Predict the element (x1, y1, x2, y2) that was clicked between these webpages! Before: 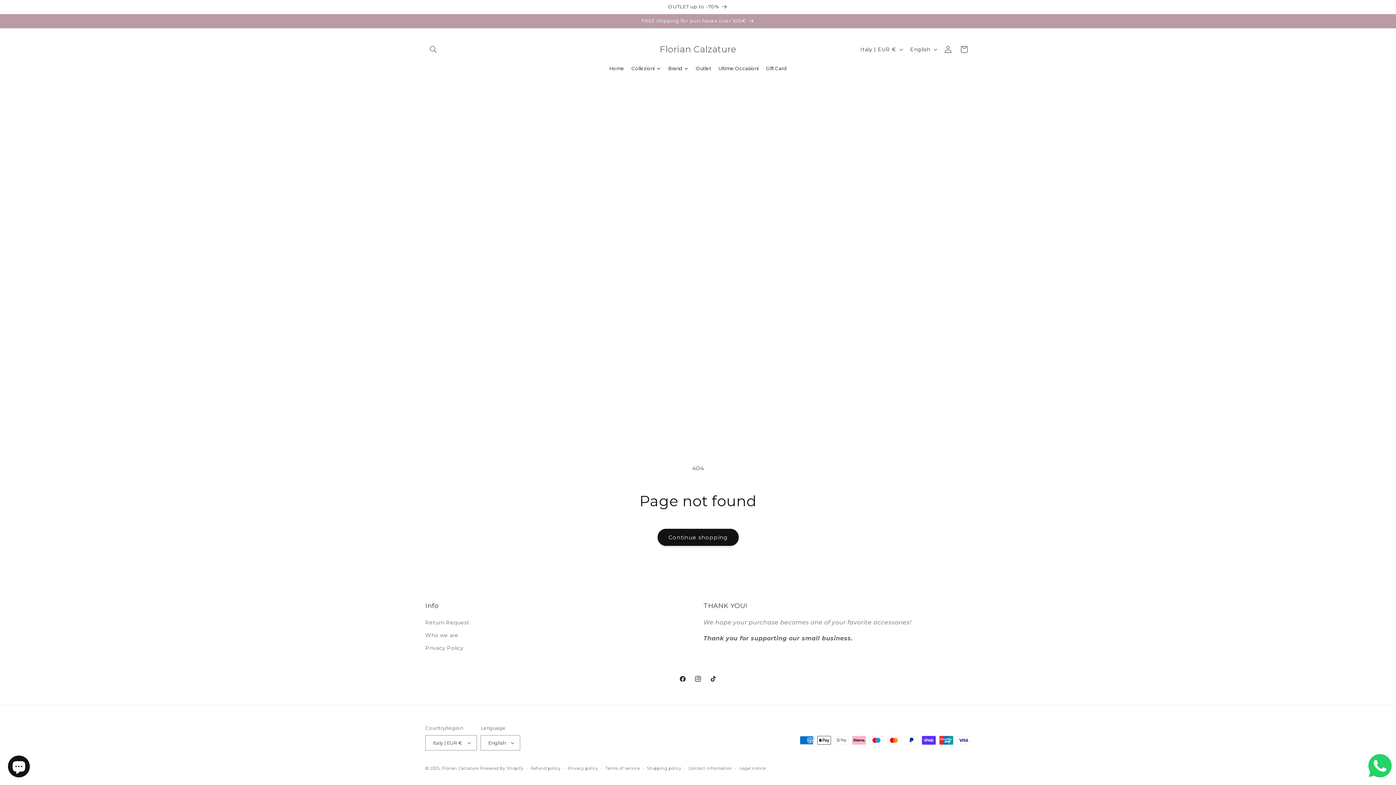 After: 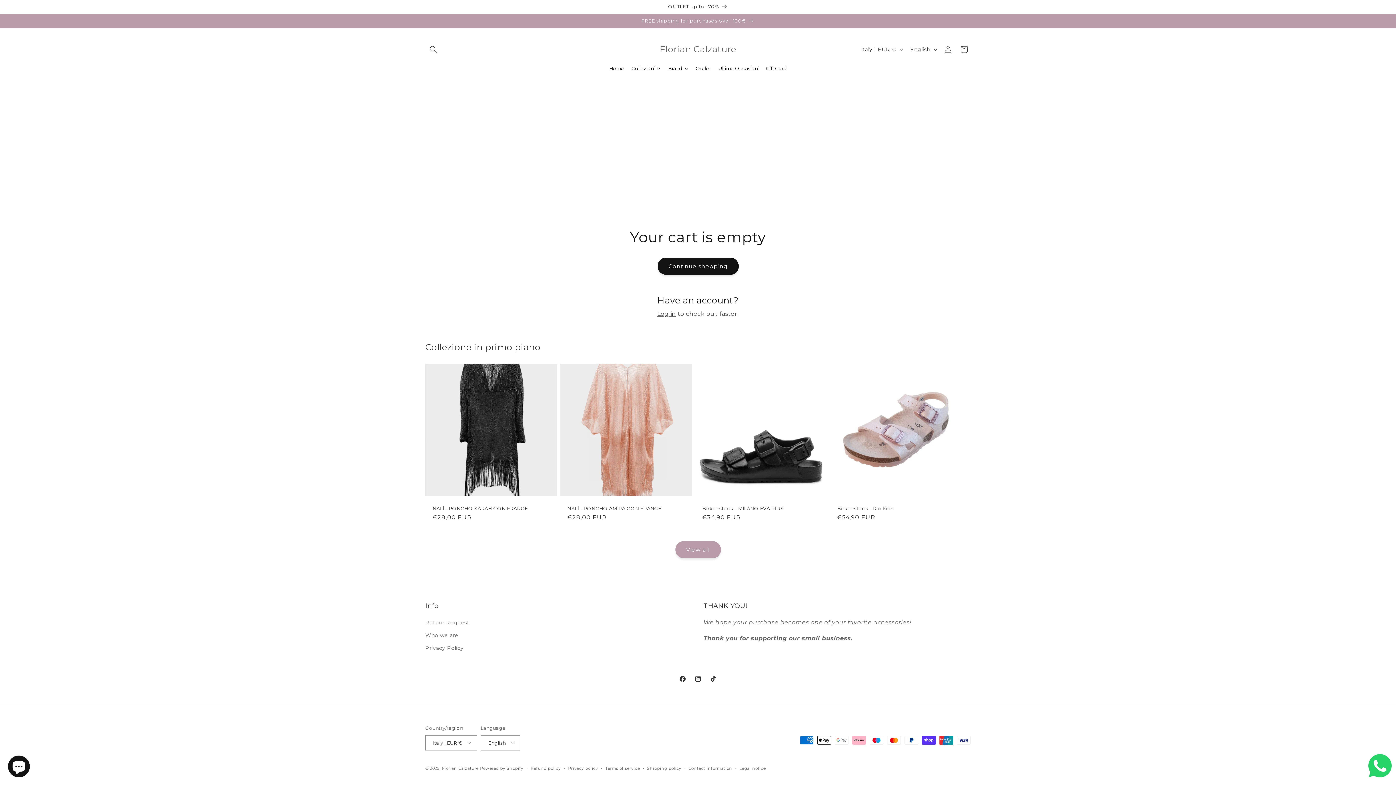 Action: bbox: (956, 41, 972, 57) label: Cart